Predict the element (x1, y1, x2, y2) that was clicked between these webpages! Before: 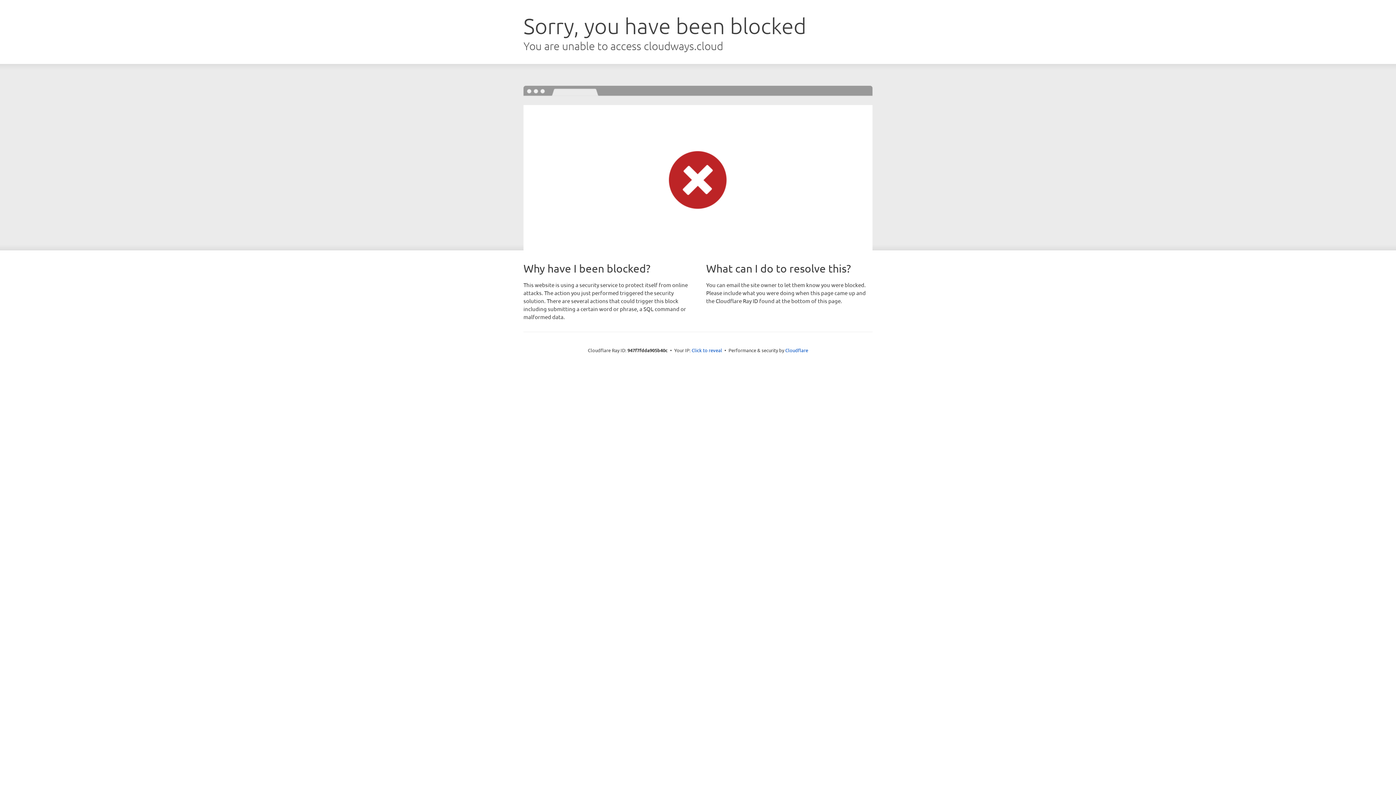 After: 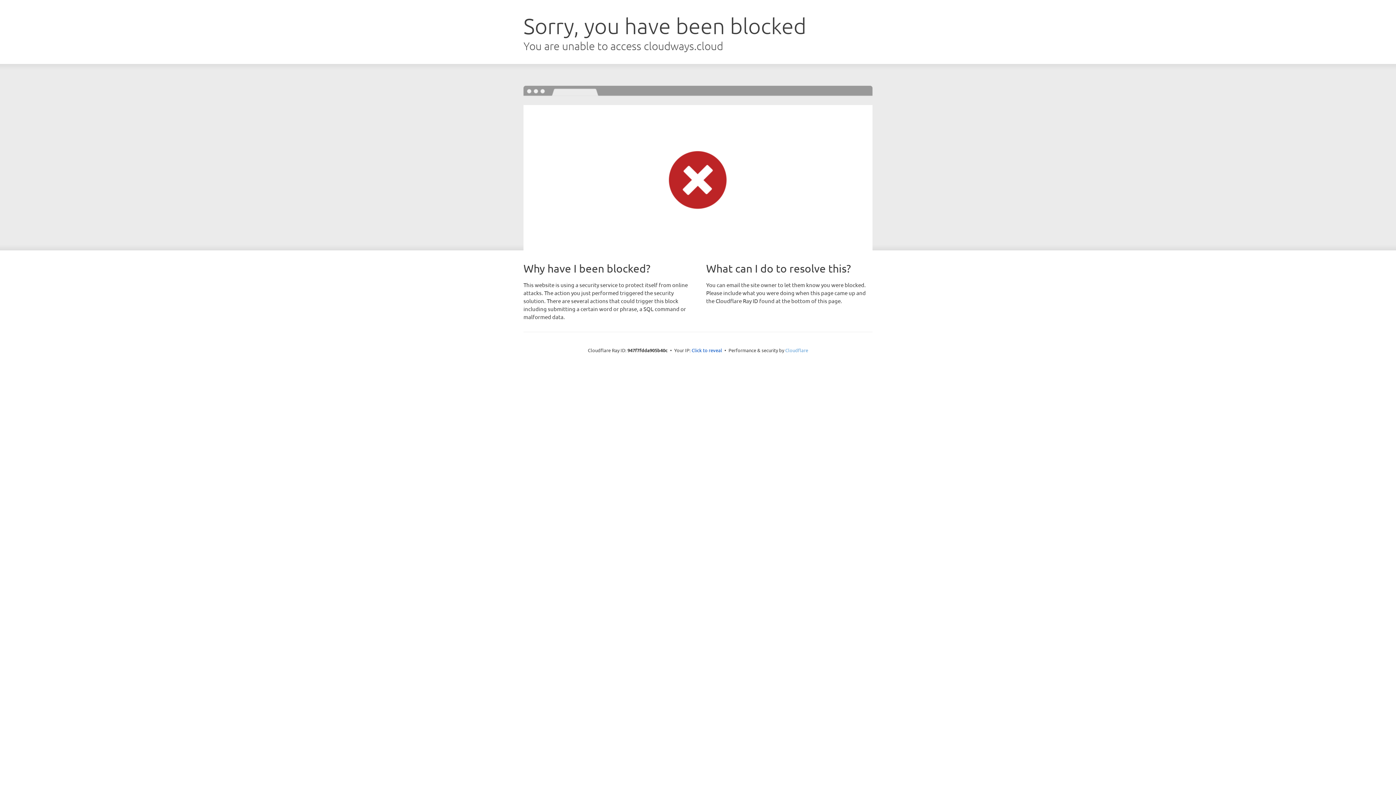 Action: label: Cloudflare bbox: (785, 347, 808, 353)